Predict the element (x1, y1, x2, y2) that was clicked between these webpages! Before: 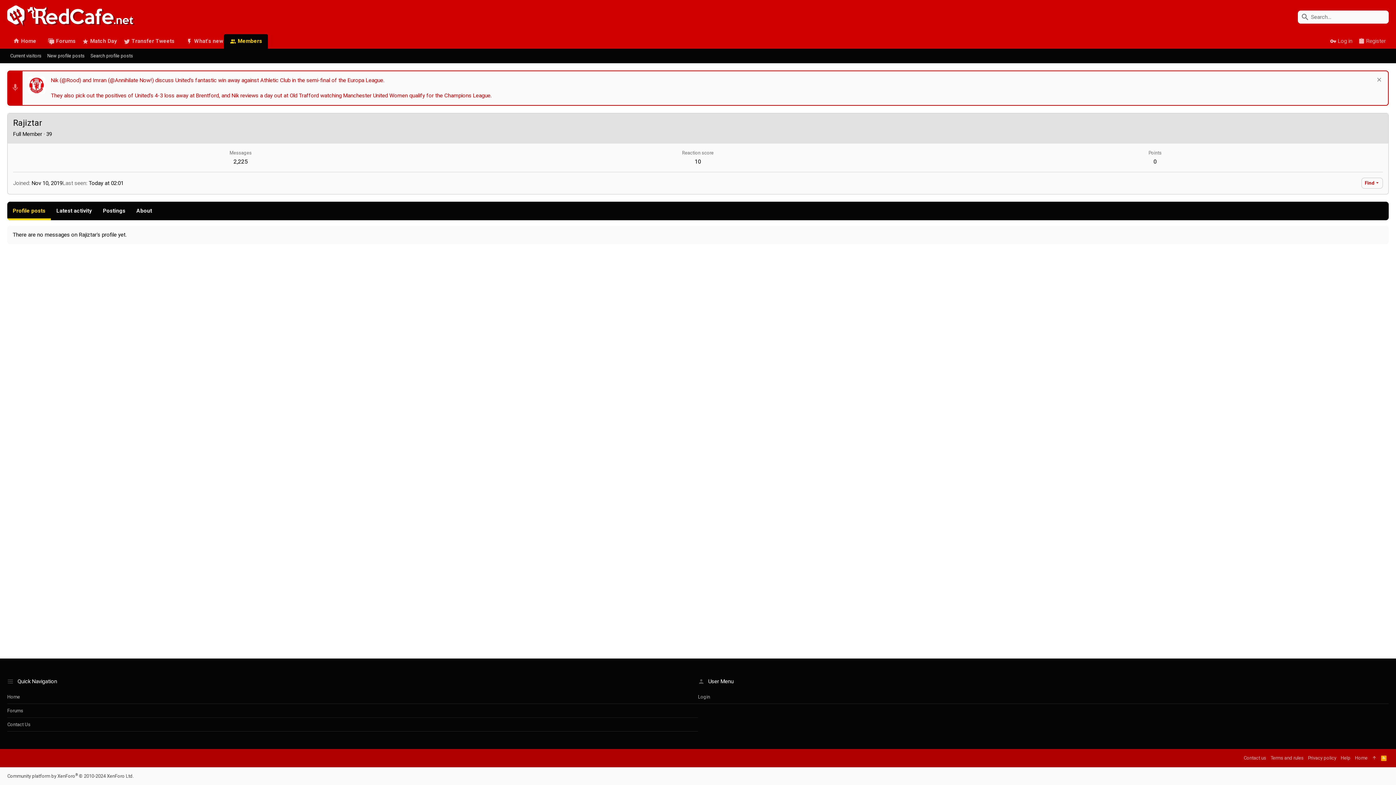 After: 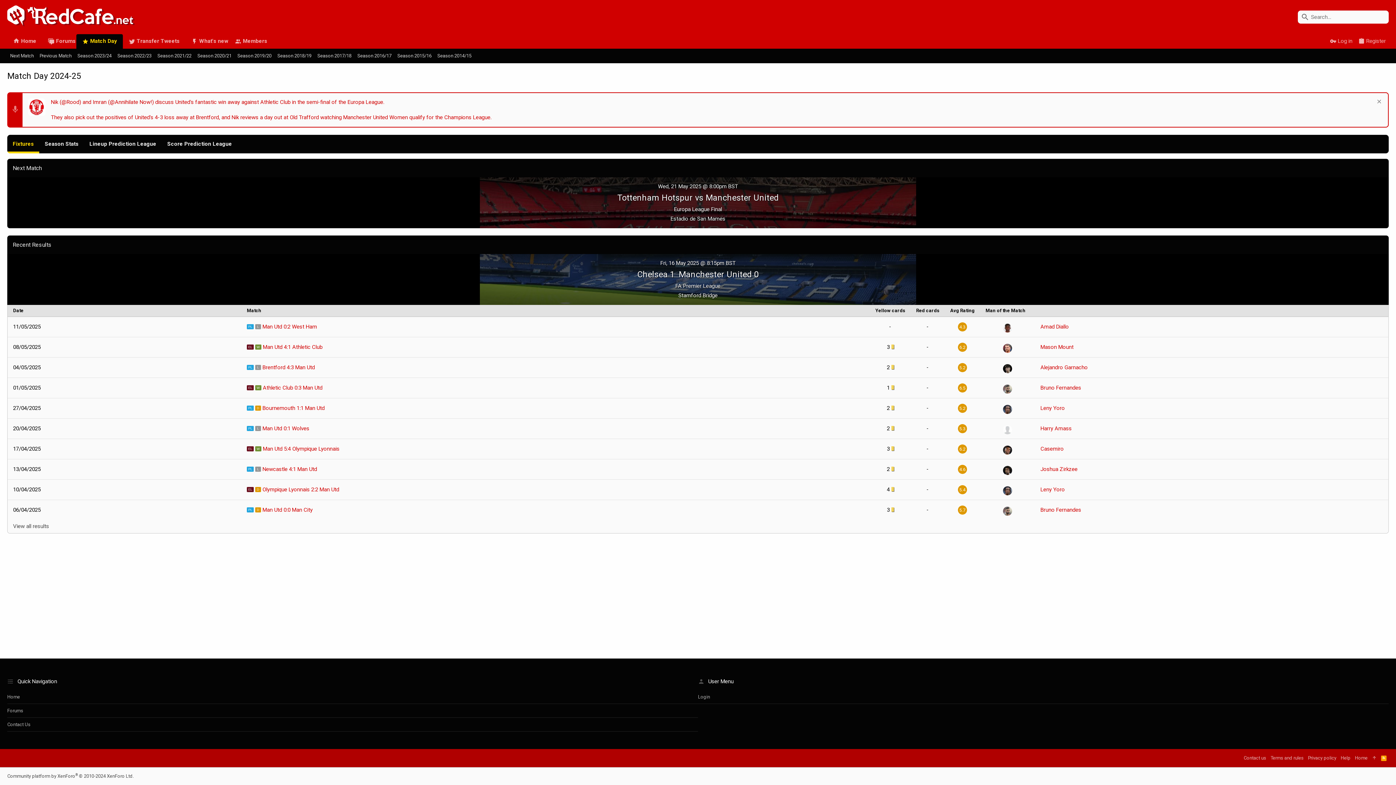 Action: bbox: (76, 34, 117, 48) label: Match Day